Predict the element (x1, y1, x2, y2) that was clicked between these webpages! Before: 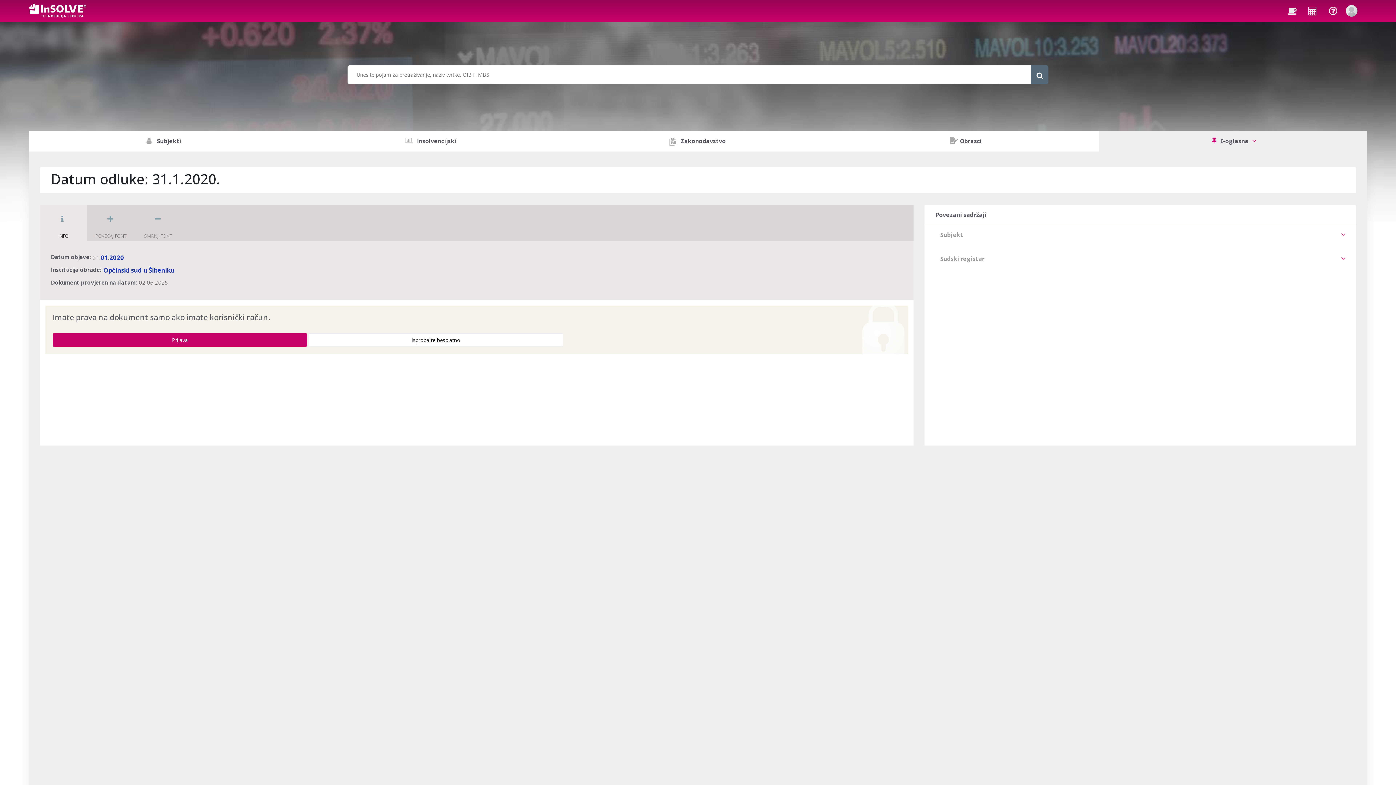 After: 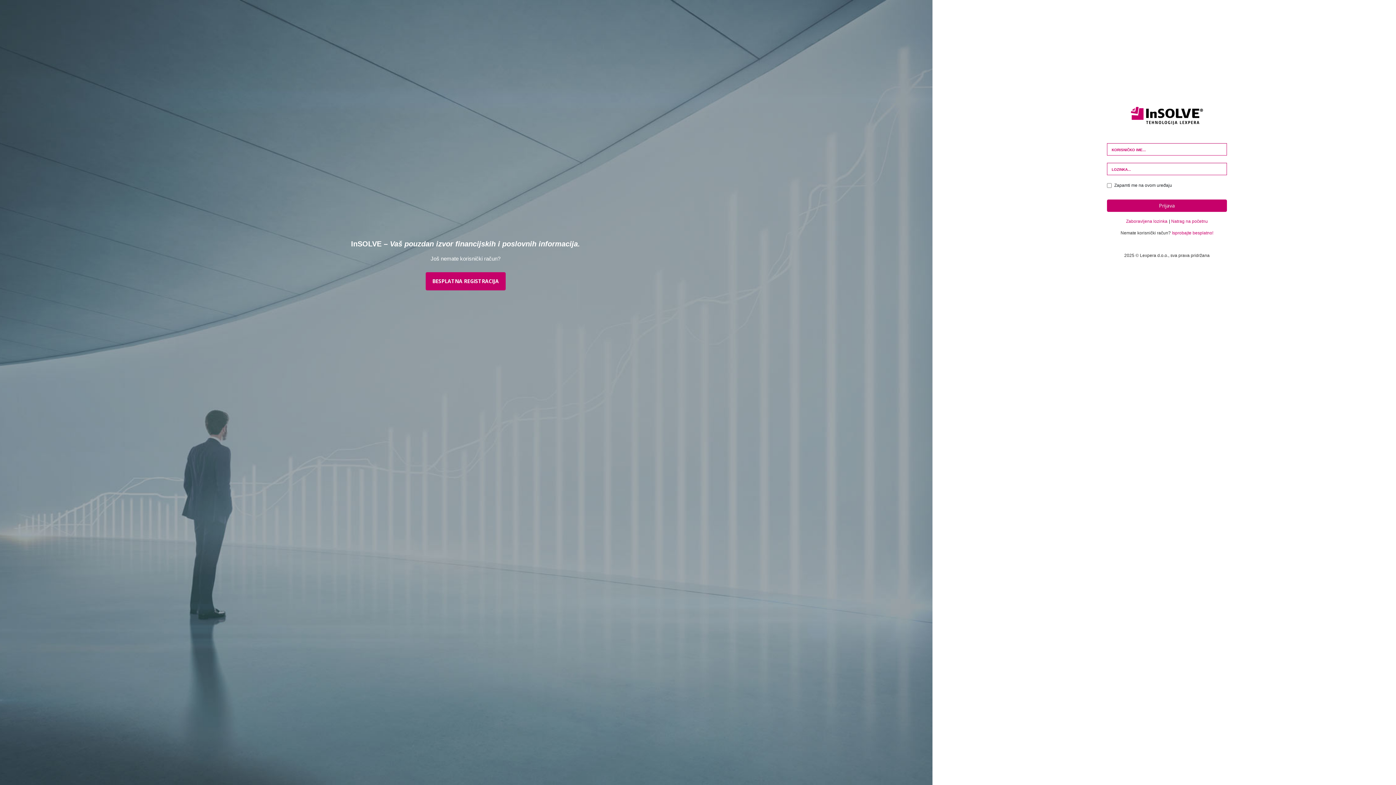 Action: bbox: (52, 333, 307, 346) label: Prijava